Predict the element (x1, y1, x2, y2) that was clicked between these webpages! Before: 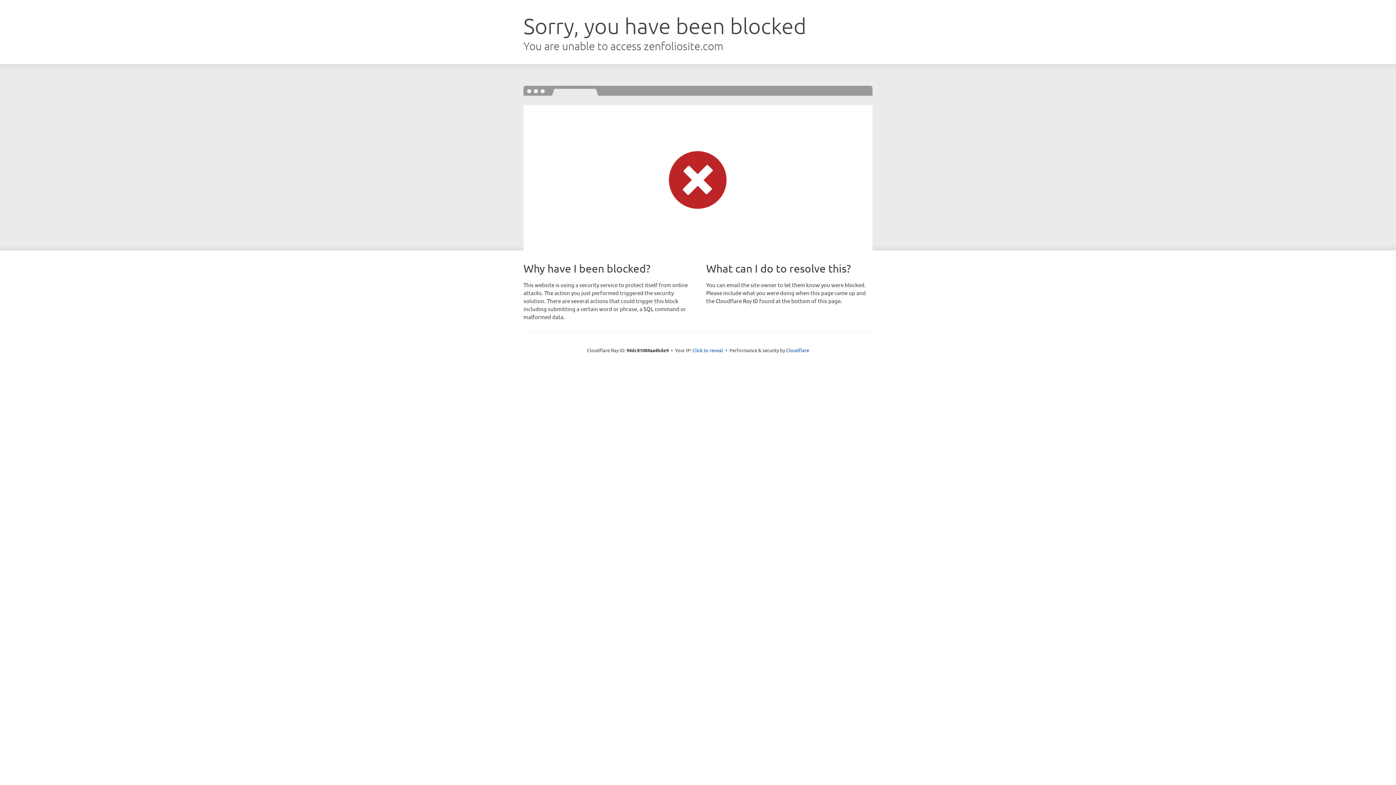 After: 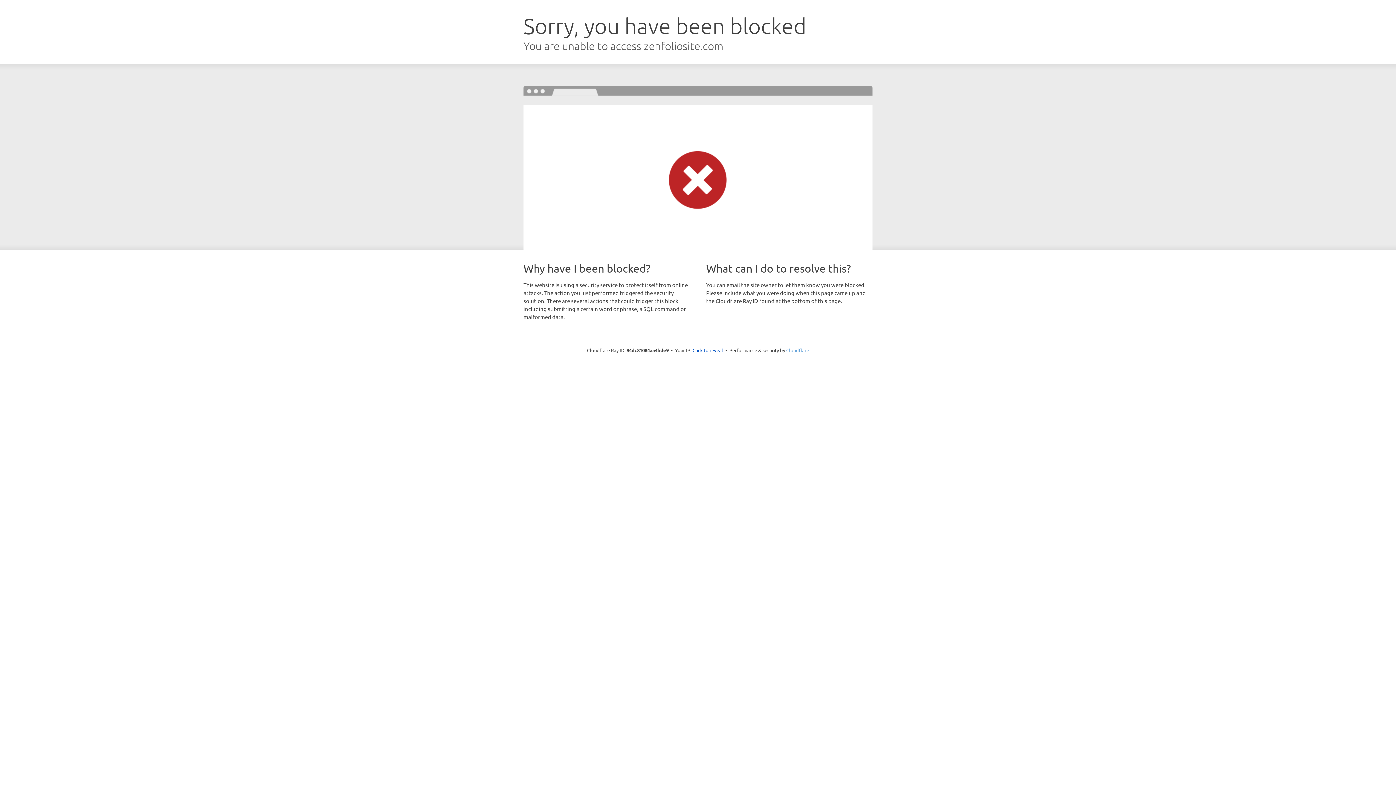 Action: bbox: (786, 347, 809, 353) label: Cloudflare